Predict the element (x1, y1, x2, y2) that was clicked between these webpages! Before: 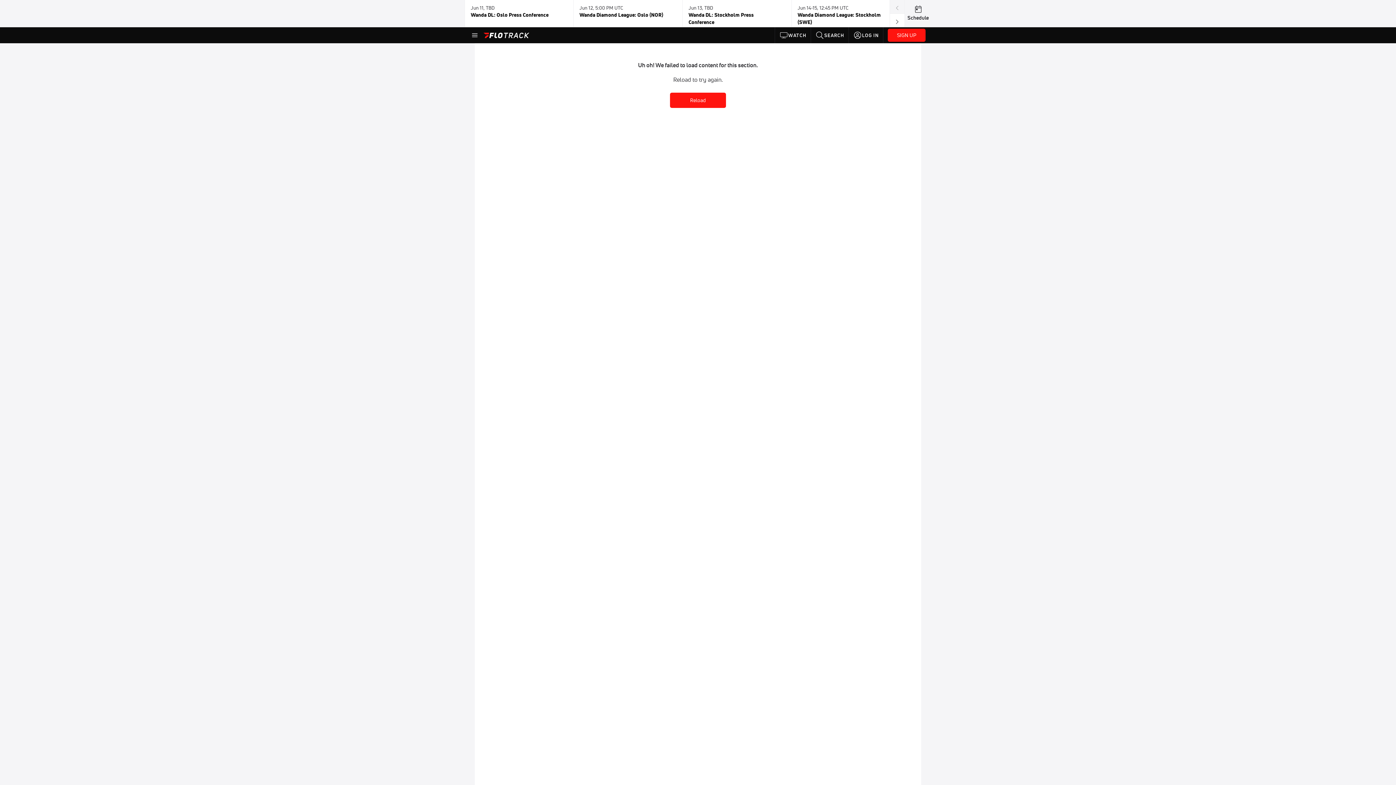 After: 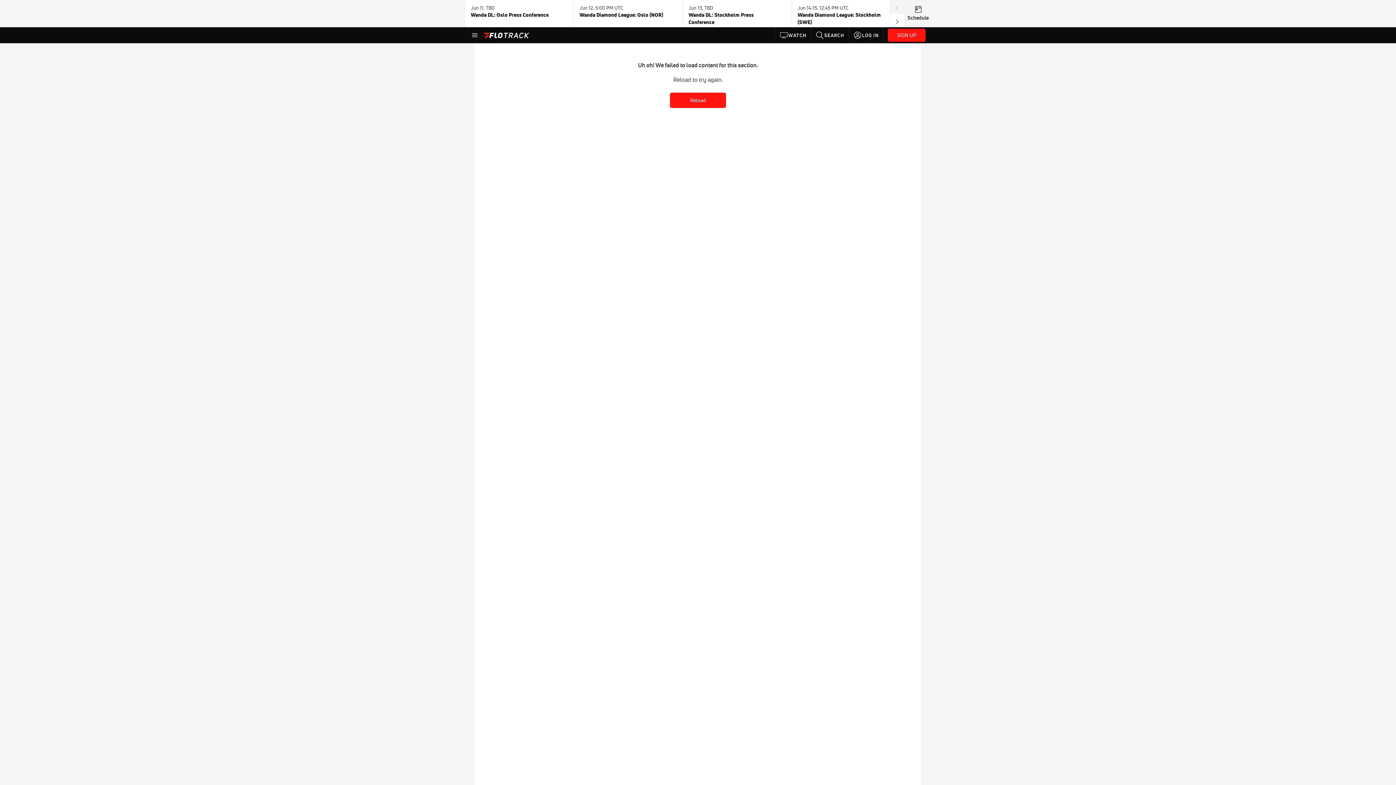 Action: bbox: (890, 0, 904, 13)